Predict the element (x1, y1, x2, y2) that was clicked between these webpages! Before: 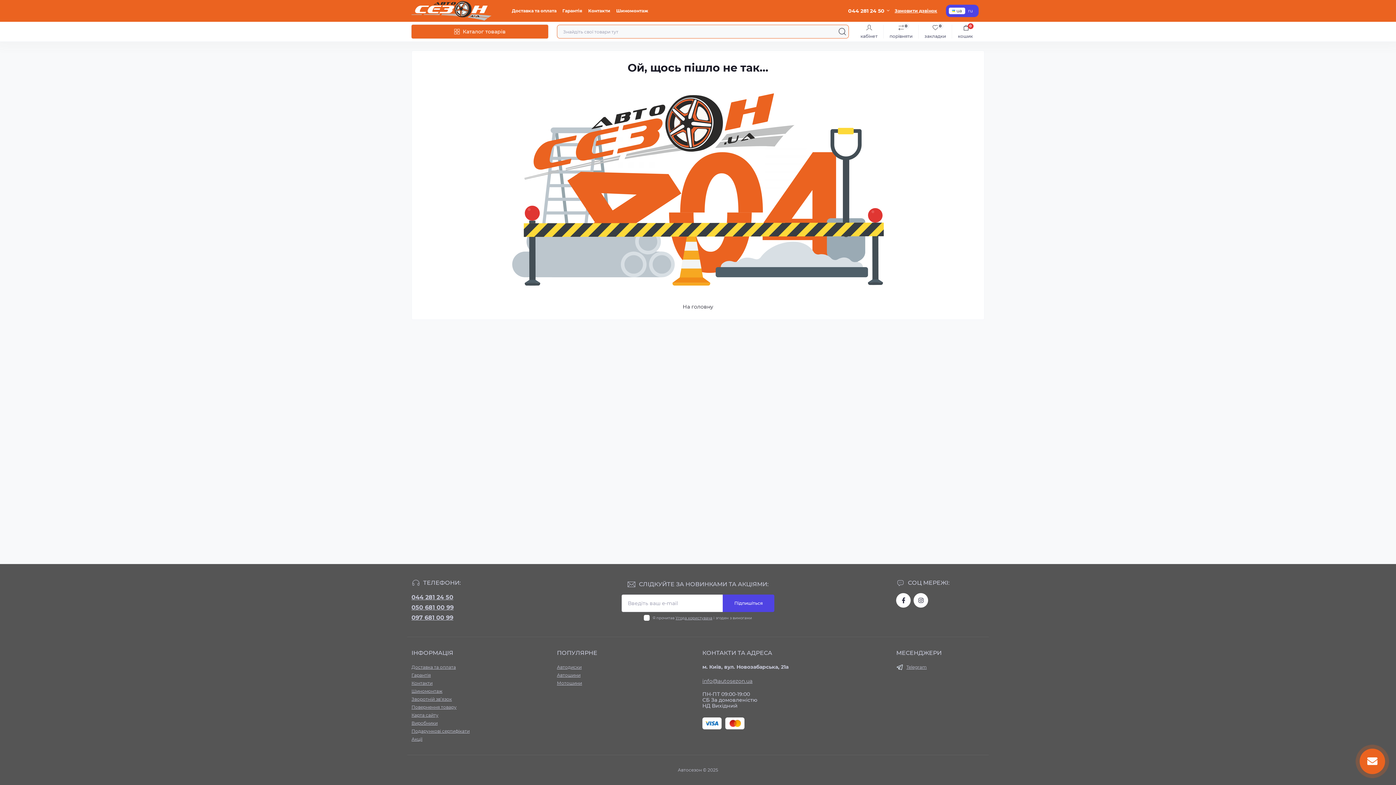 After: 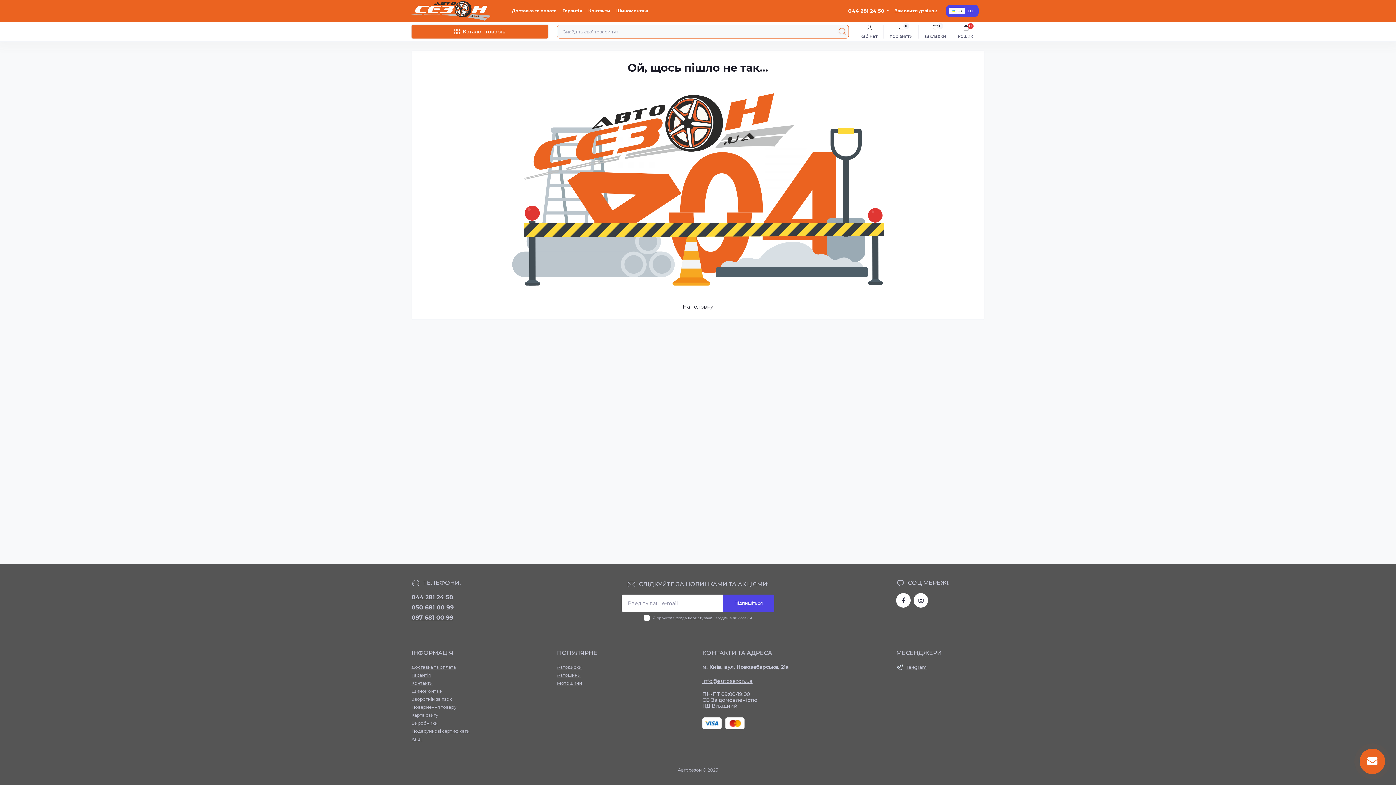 Action: bbox: (836, 24, 849, 38) label: Search